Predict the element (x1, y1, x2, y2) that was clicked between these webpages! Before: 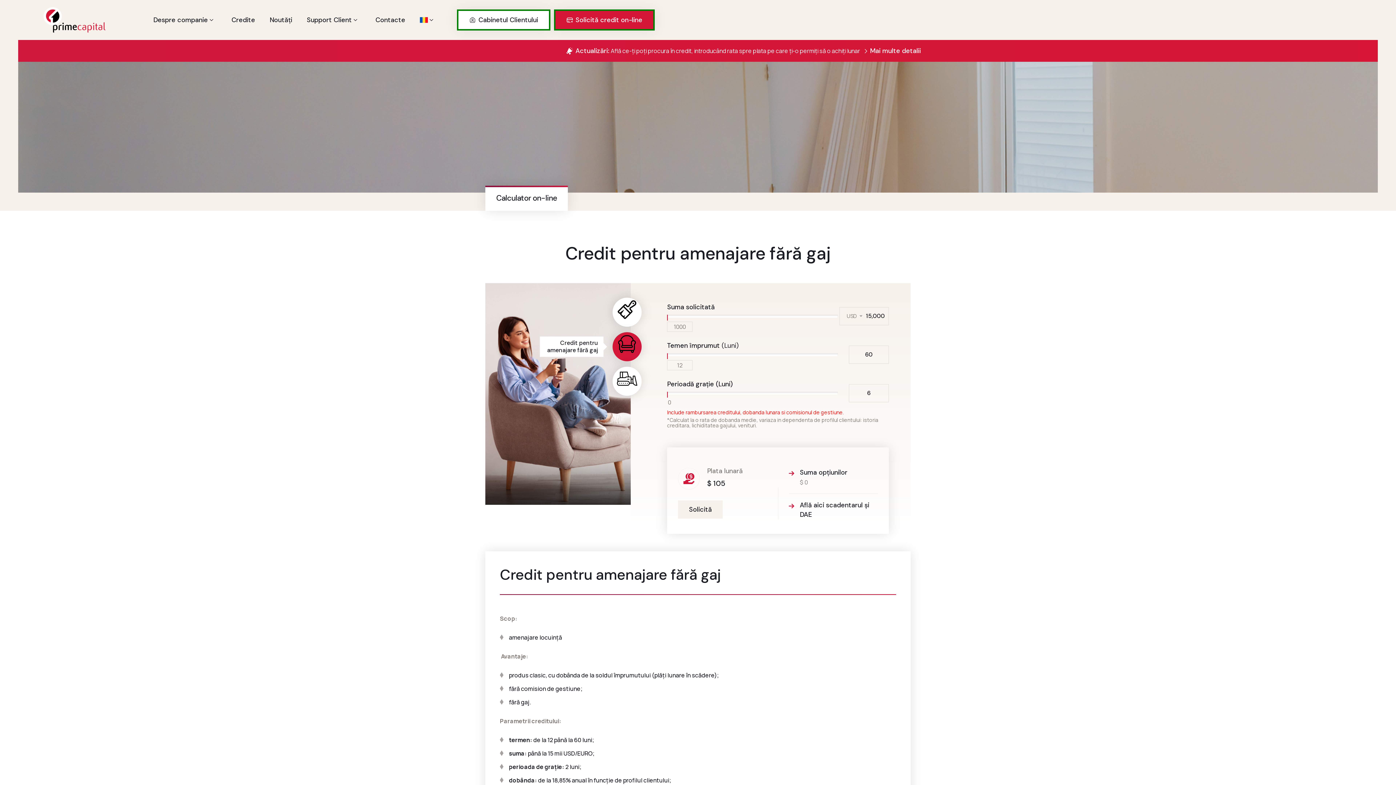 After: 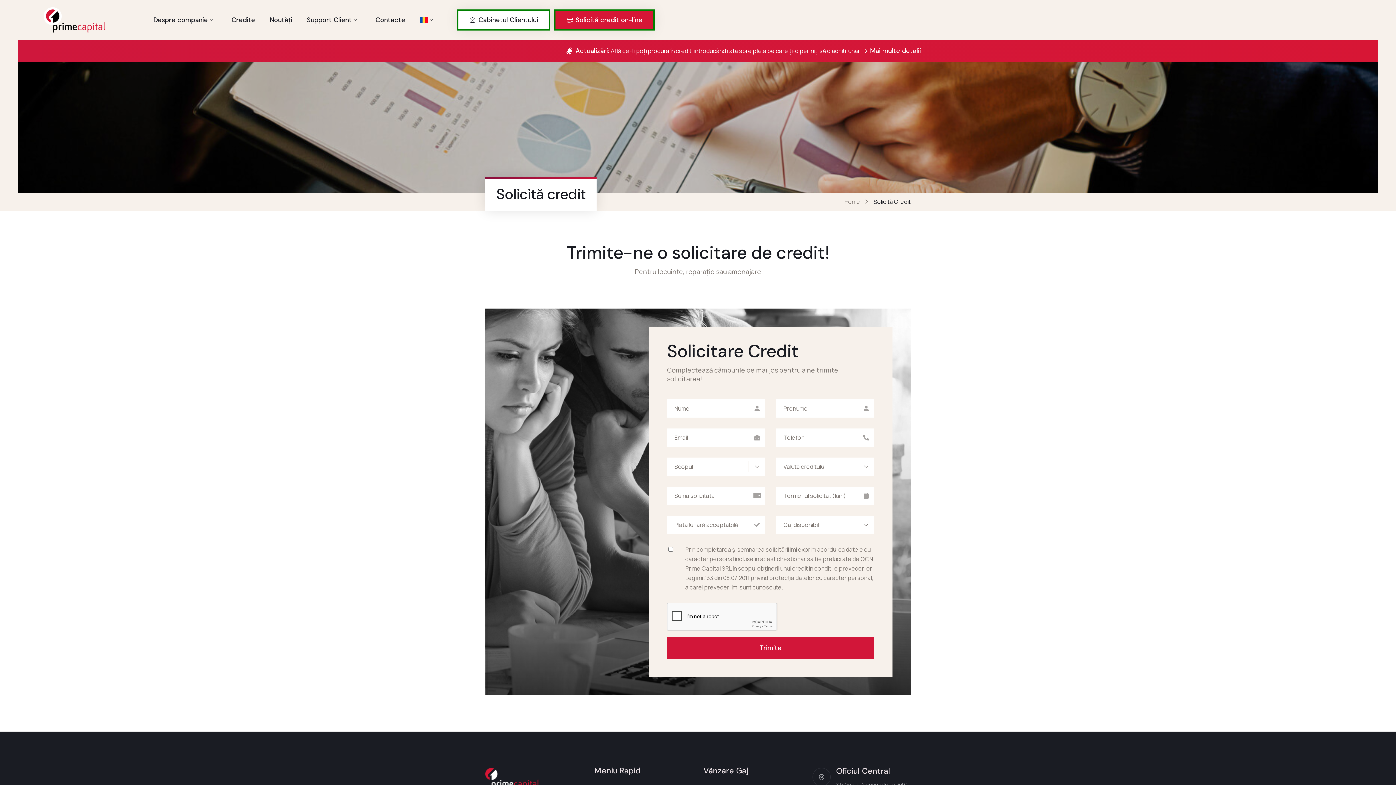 Action: label: Solicită credit on-line bbox: (554, 9, 654, 30)